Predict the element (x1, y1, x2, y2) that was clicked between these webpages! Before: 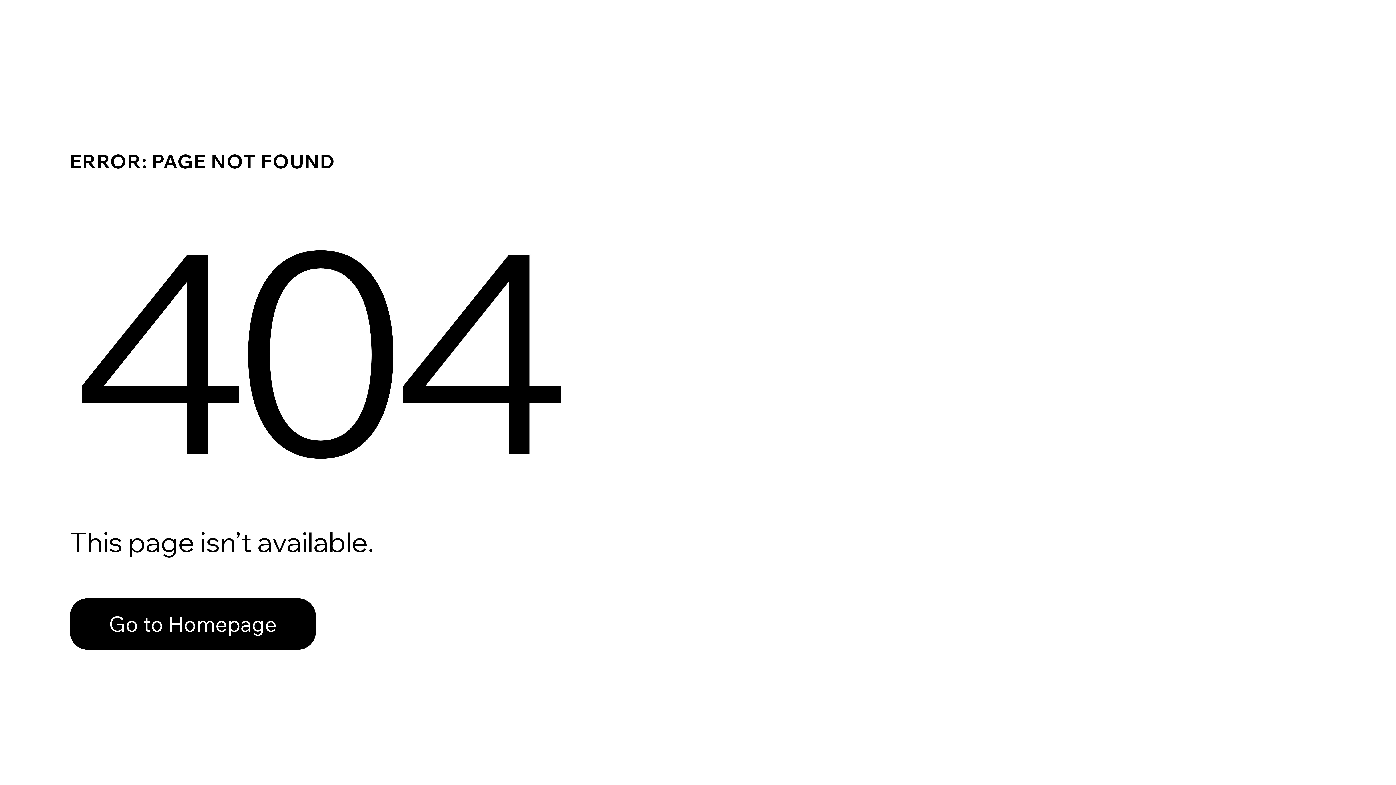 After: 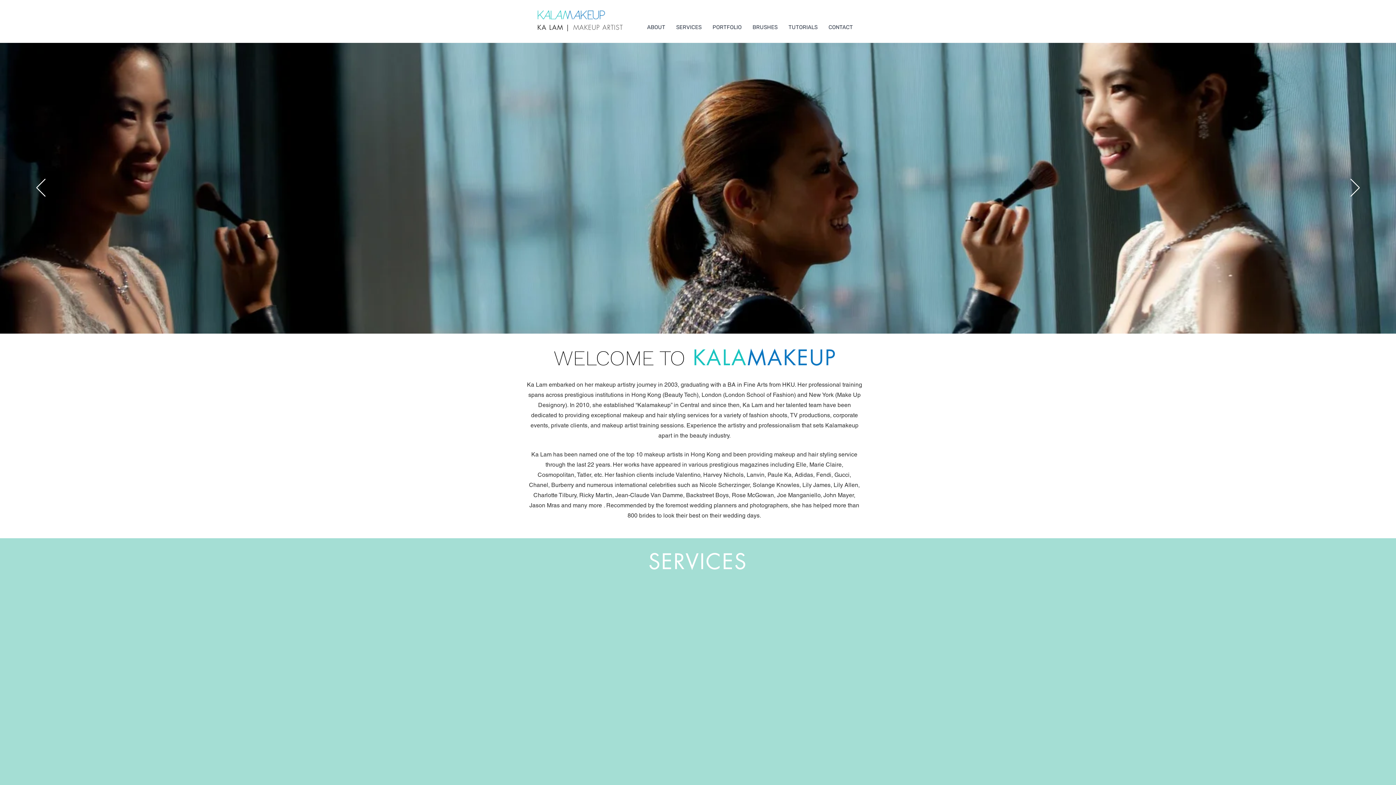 Action: label: Go to Homepage bbox: (69, 598, 316, 650)